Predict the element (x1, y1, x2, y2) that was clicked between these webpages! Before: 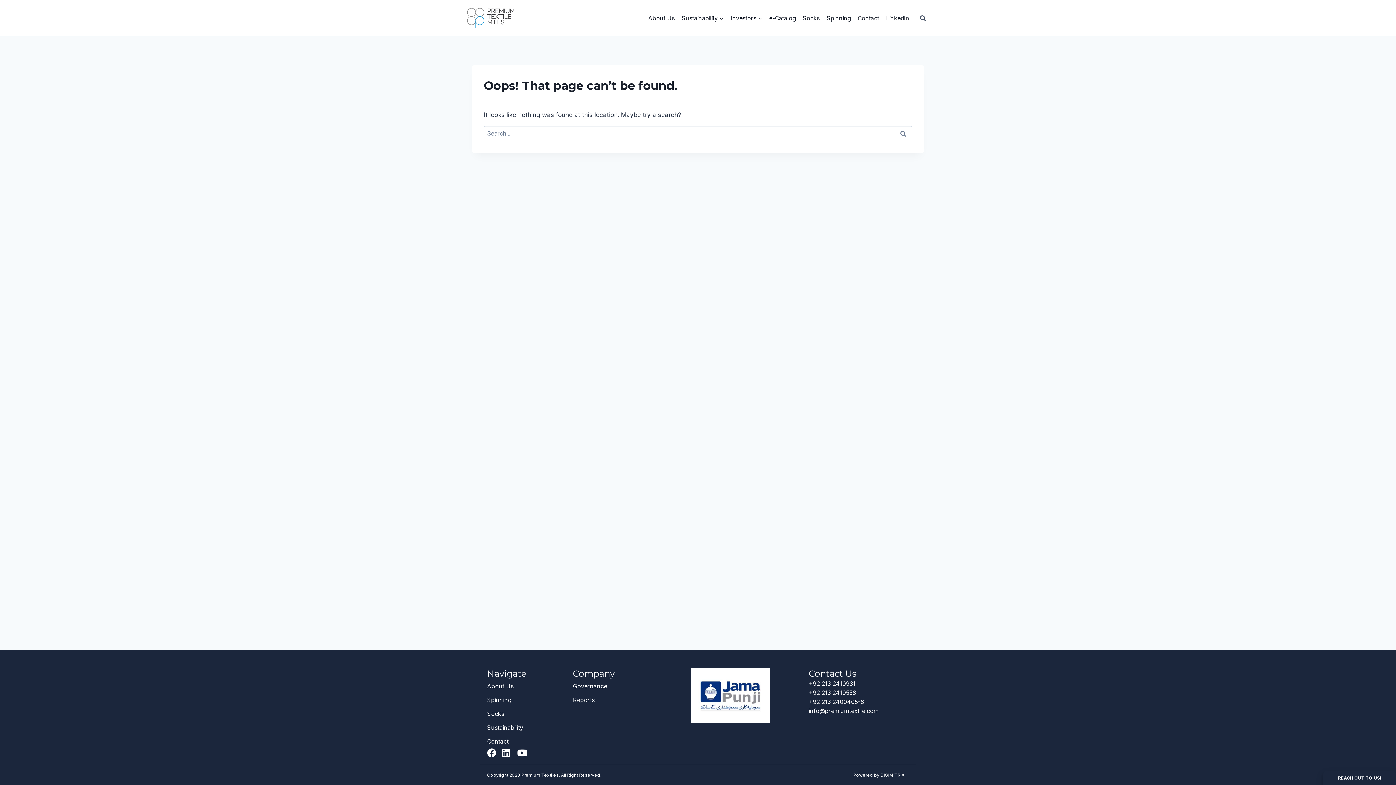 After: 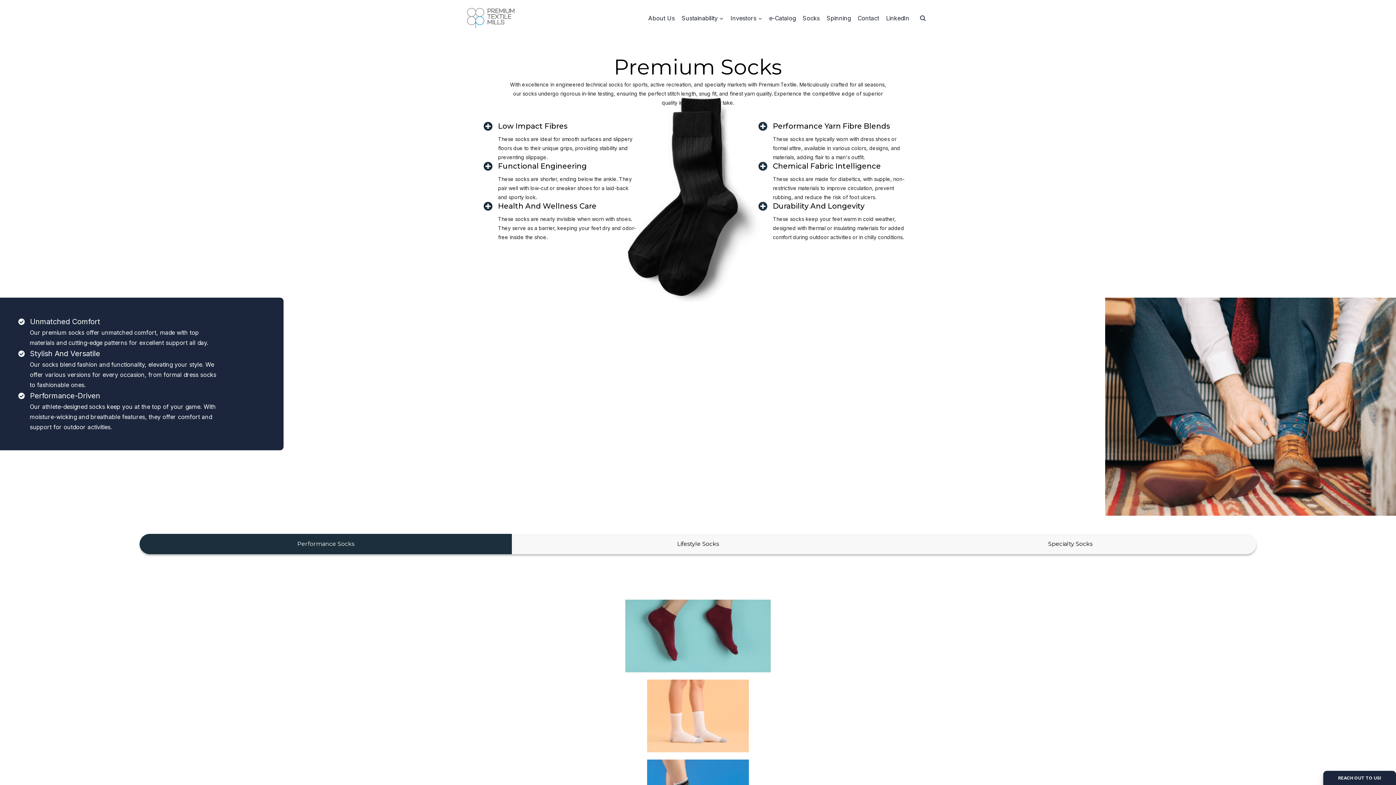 Action: bbox: (487, 707, 565, 721) label: Socks